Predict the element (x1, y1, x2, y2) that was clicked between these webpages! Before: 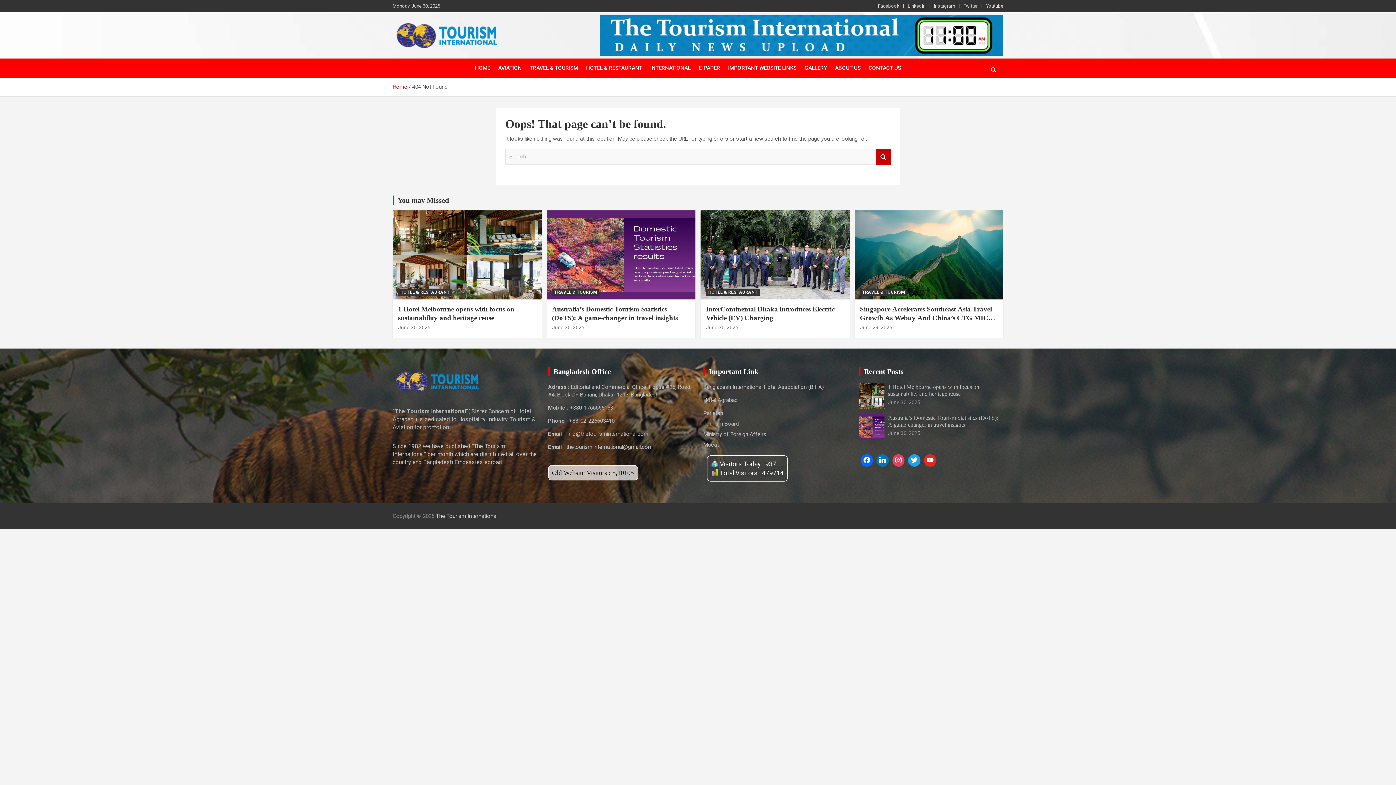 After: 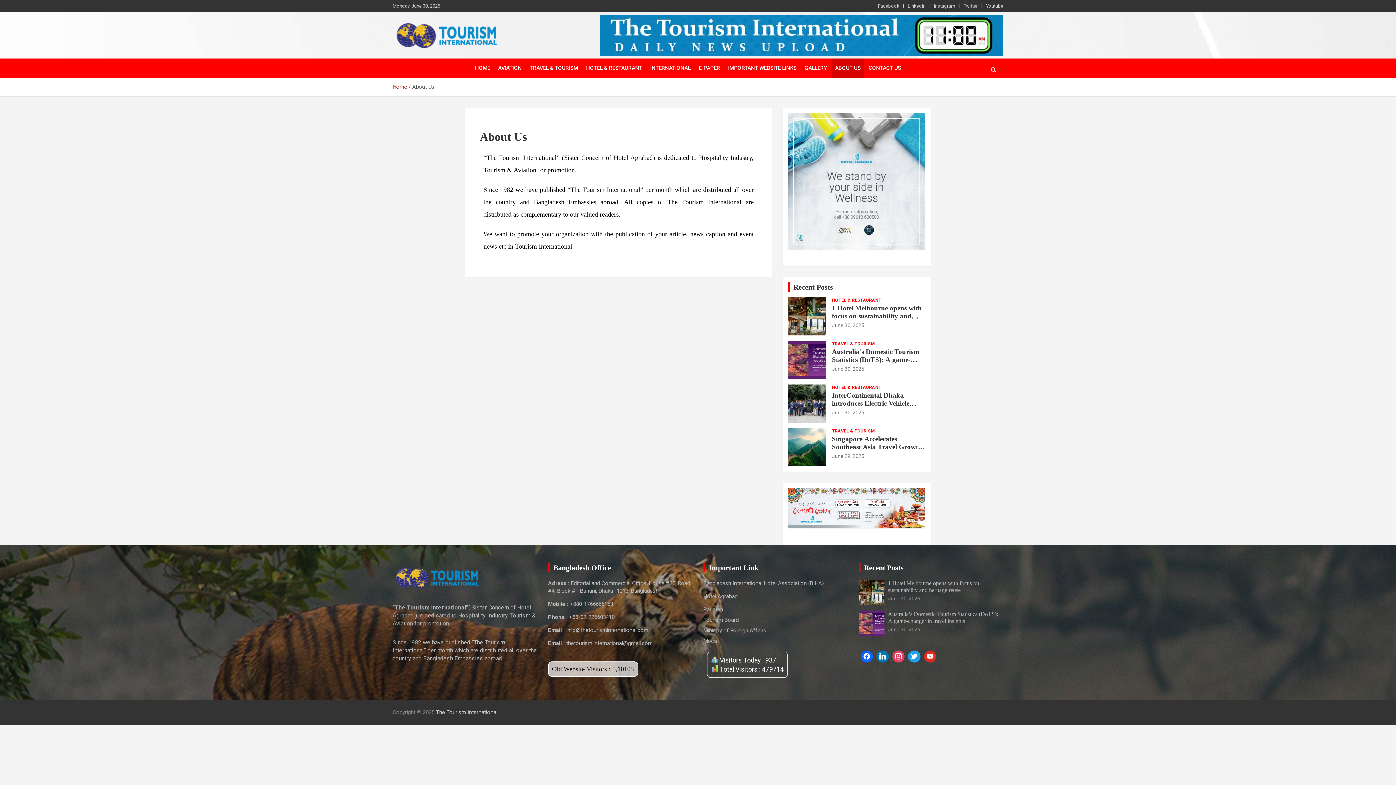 Action: label: ABOUT US bbox: (831, 58, 864, 77)